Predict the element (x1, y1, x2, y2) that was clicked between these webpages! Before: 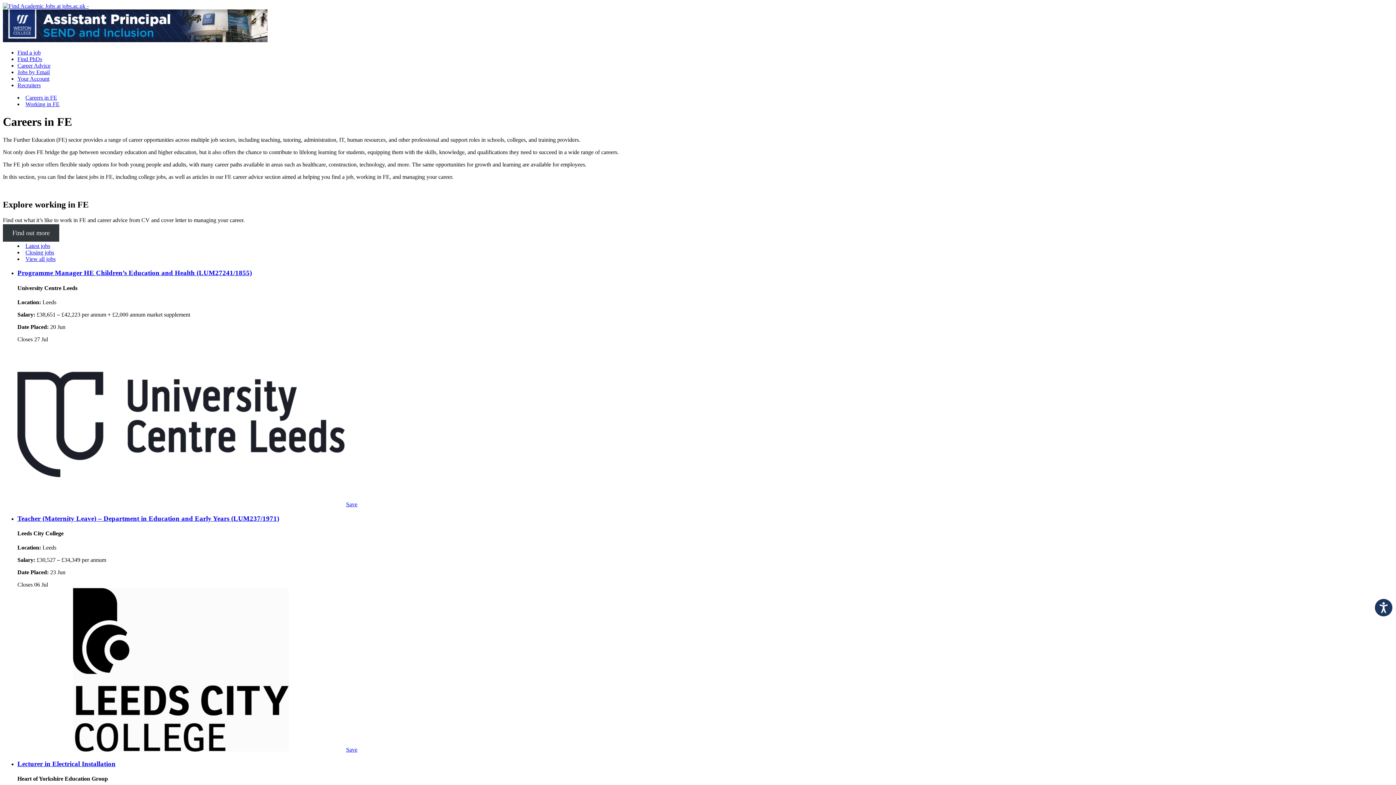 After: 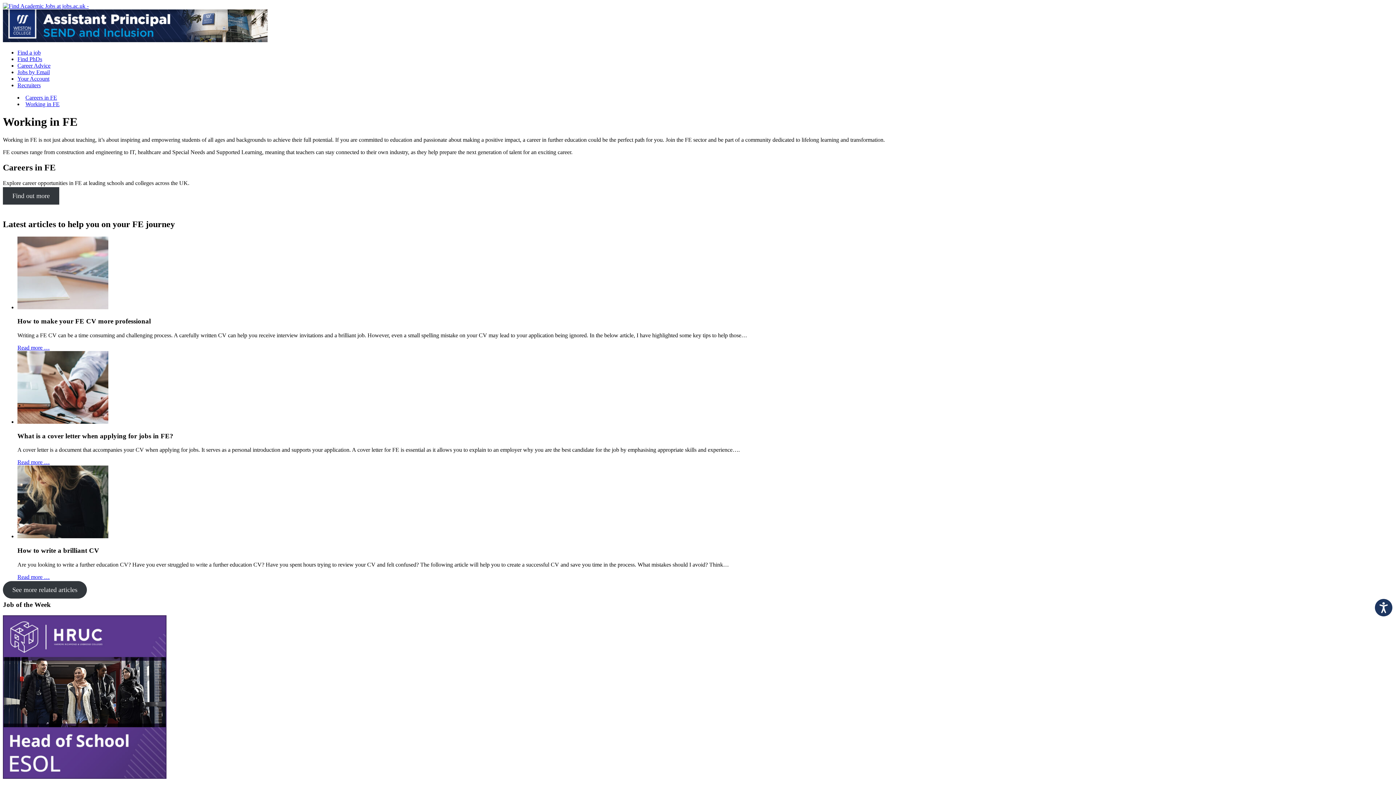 Action: label: Find out more bbox: (2, 224, 59, 241)